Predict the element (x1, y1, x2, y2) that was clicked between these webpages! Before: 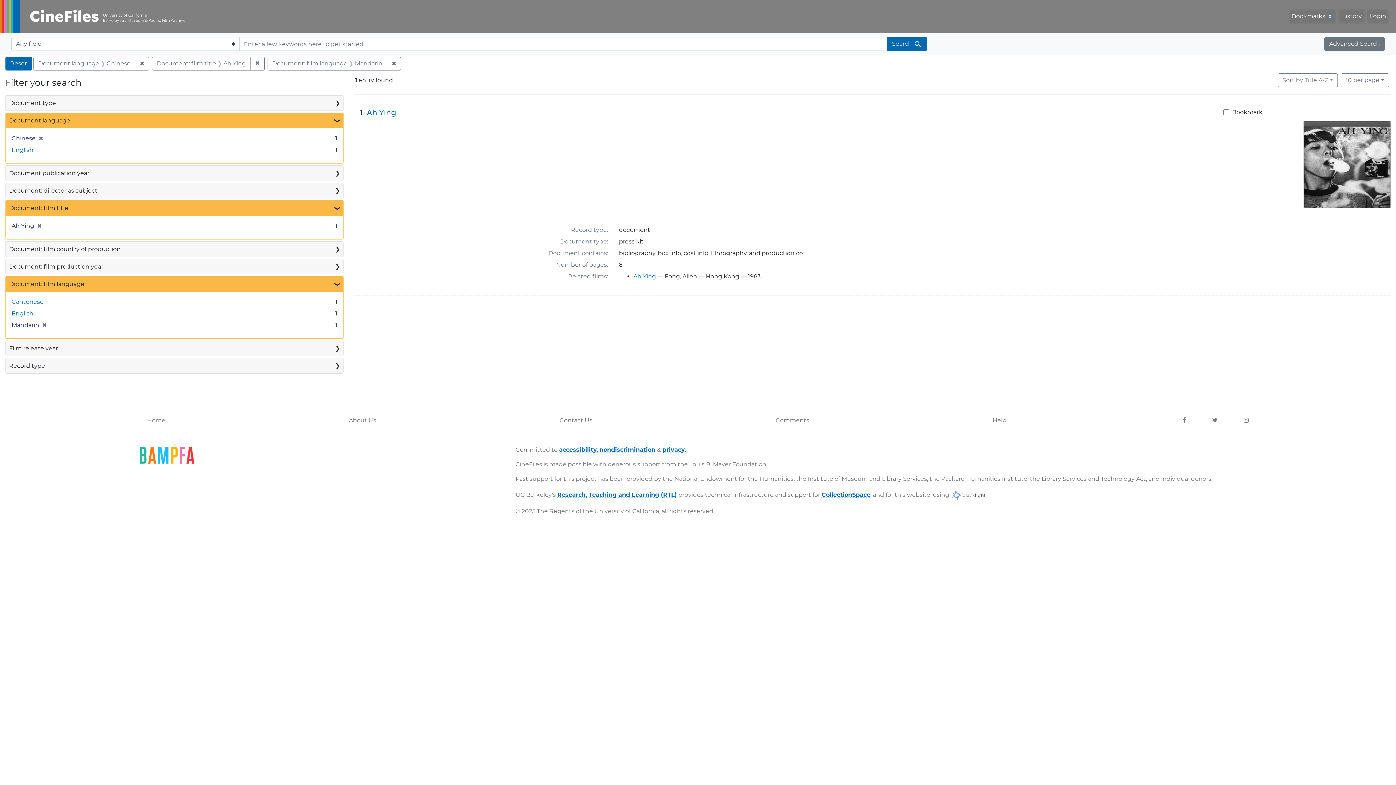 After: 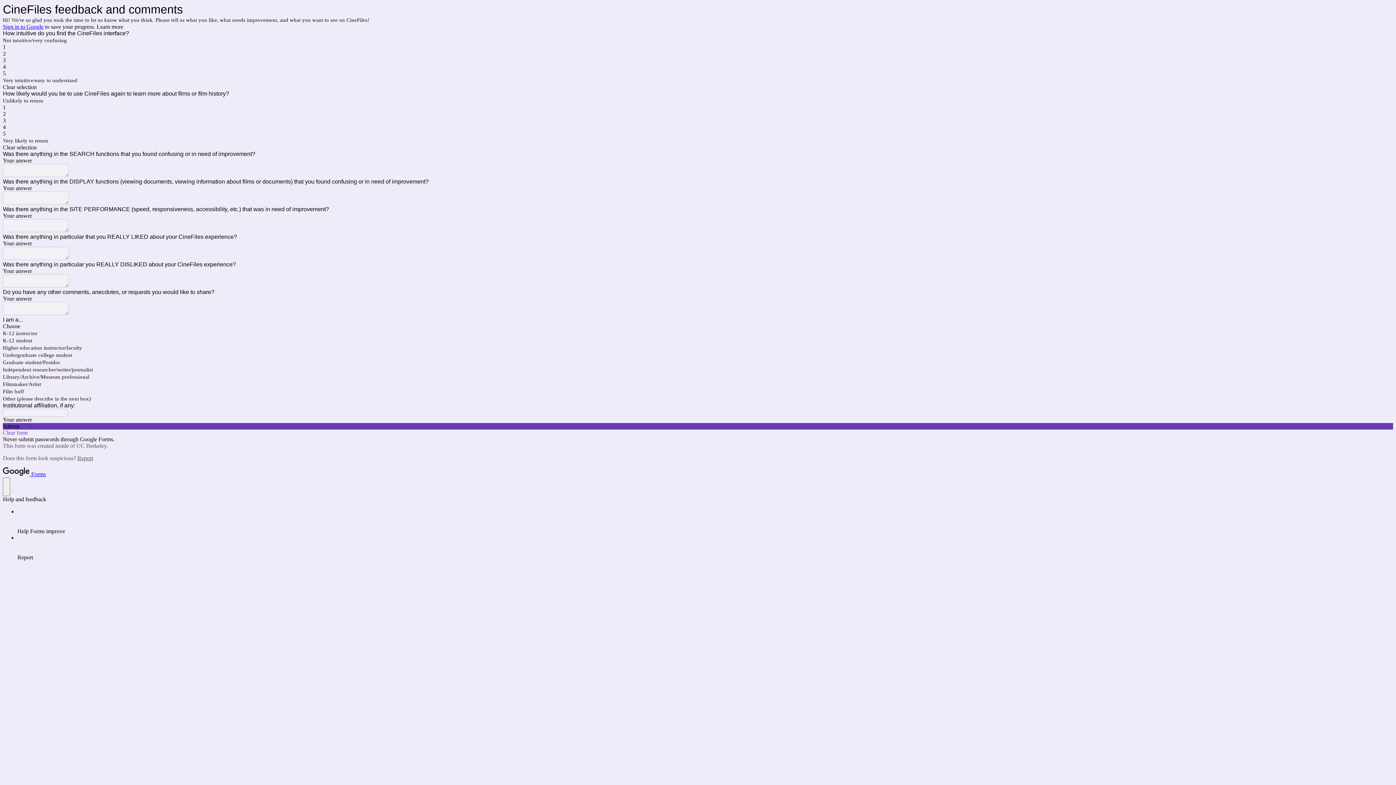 Action: bbox: (770, 413, 815, 428) label: Comments